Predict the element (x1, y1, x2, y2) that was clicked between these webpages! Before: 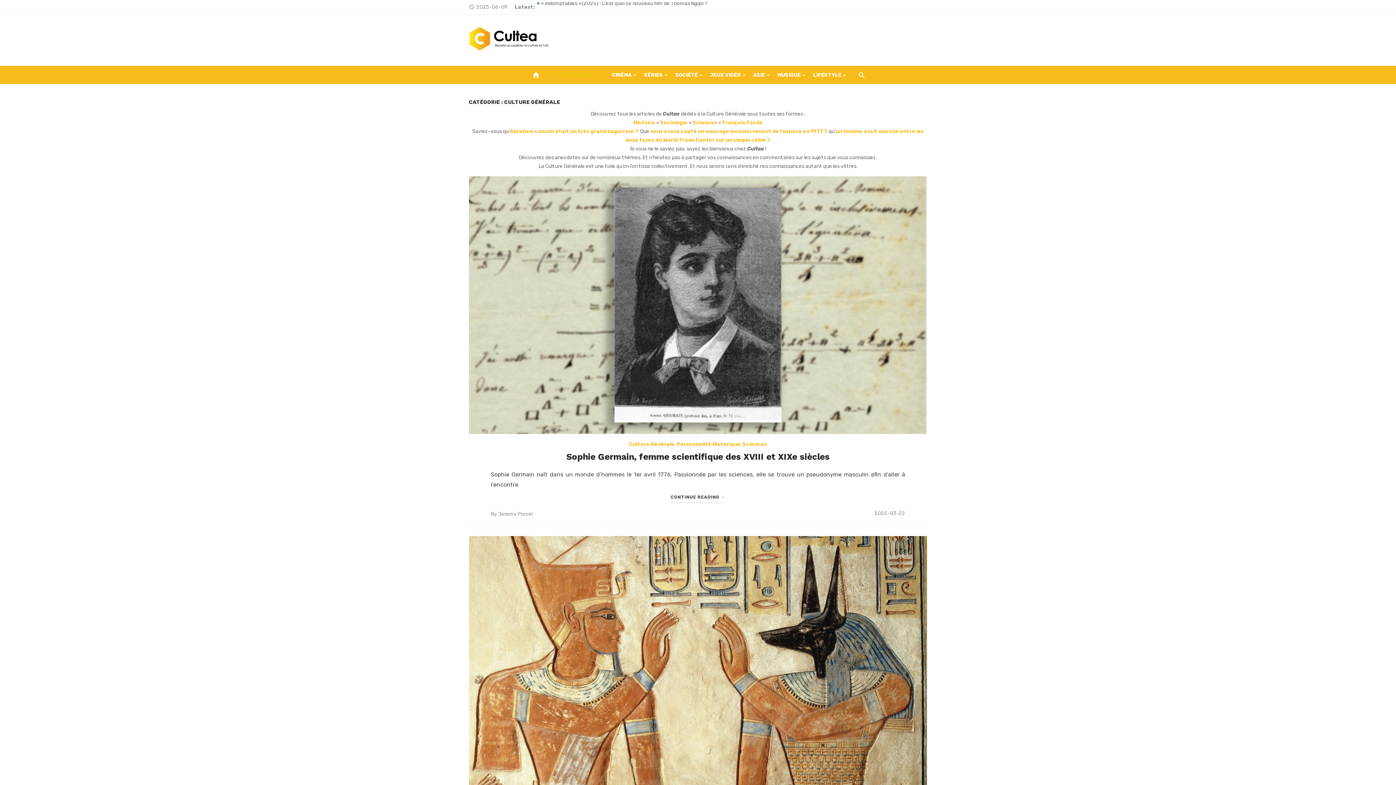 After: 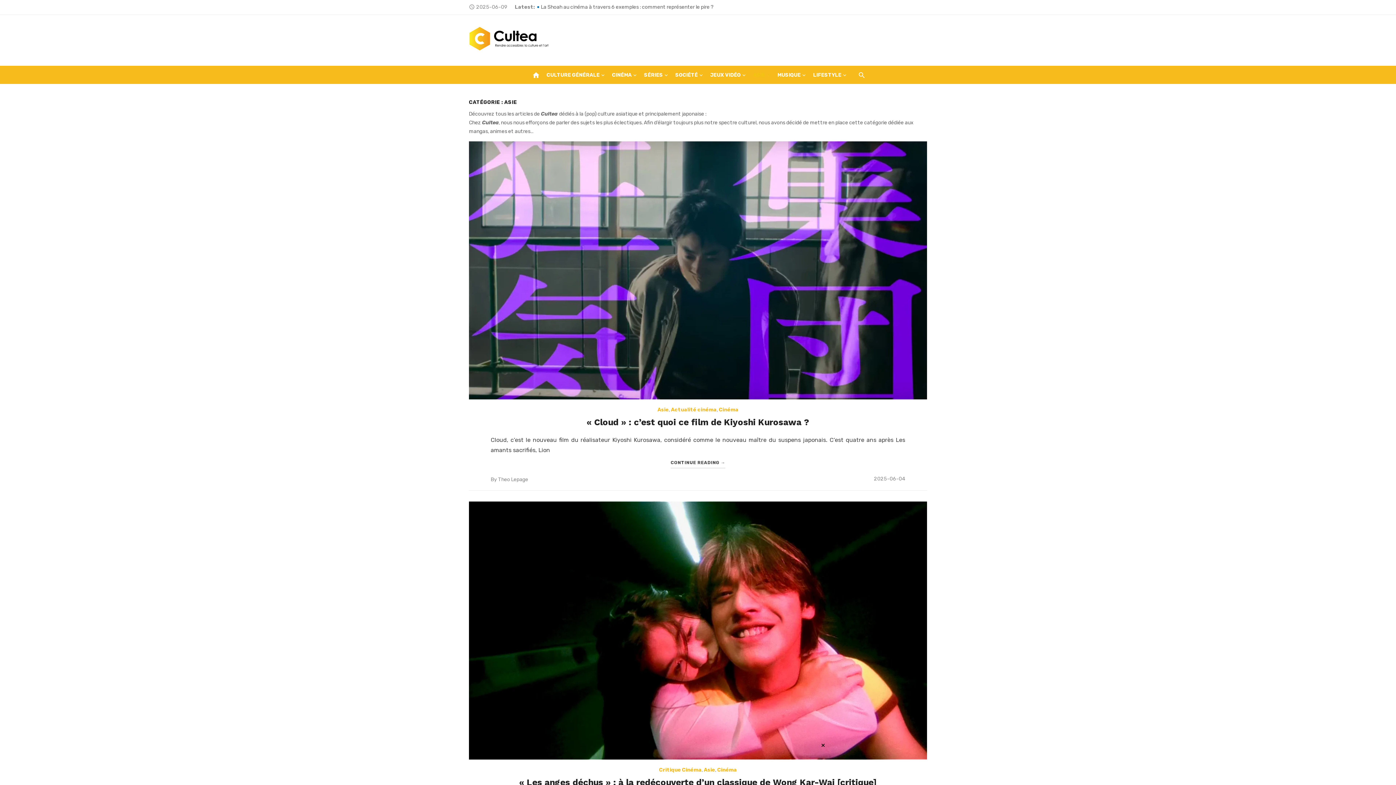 Action: label: ASIE bbox: (751, 65, 771, 84)